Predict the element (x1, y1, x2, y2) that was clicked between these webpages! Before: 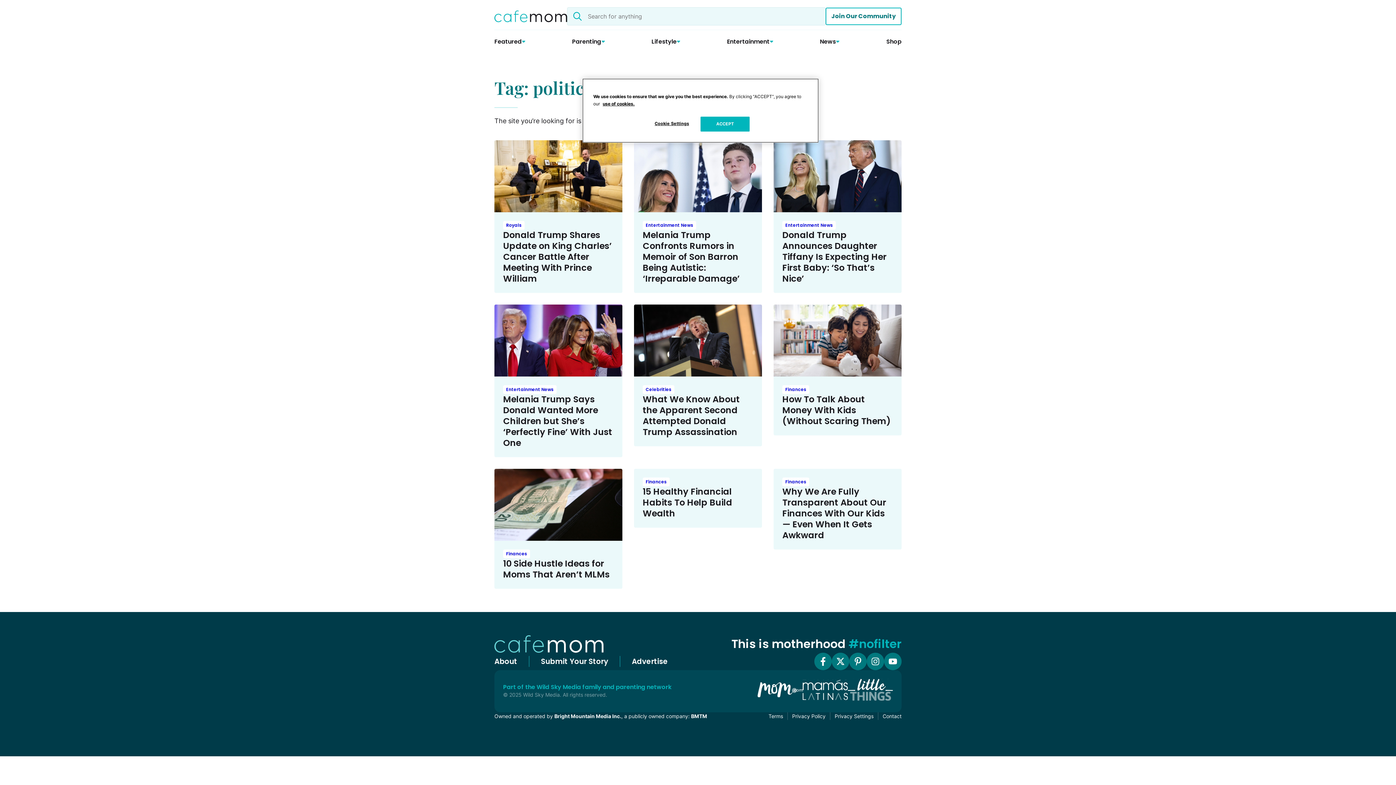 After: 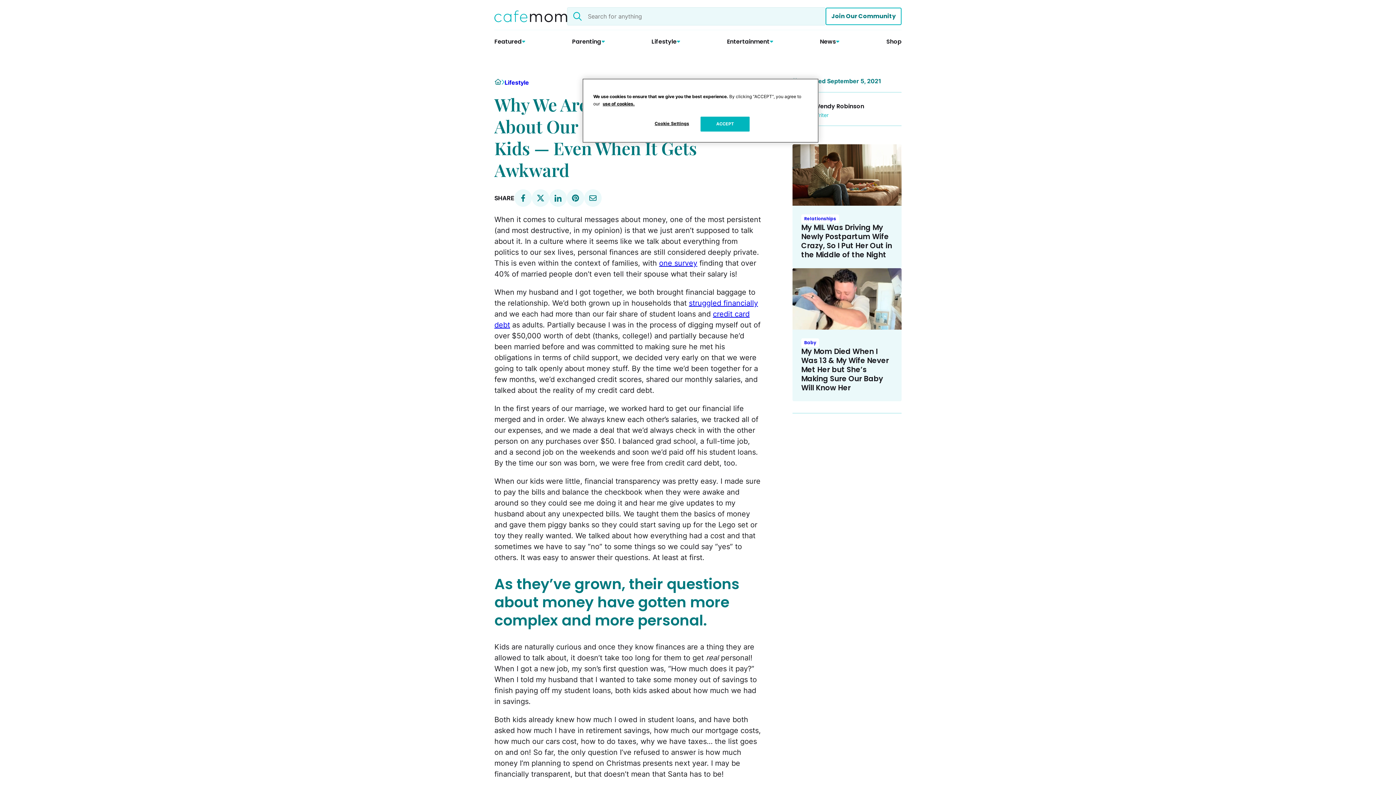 Action: label: Why We Are Fully Transparent About Our Finances With Our Kids — Even When It Gets Awkward bbox: (782, 485, 886, 541)